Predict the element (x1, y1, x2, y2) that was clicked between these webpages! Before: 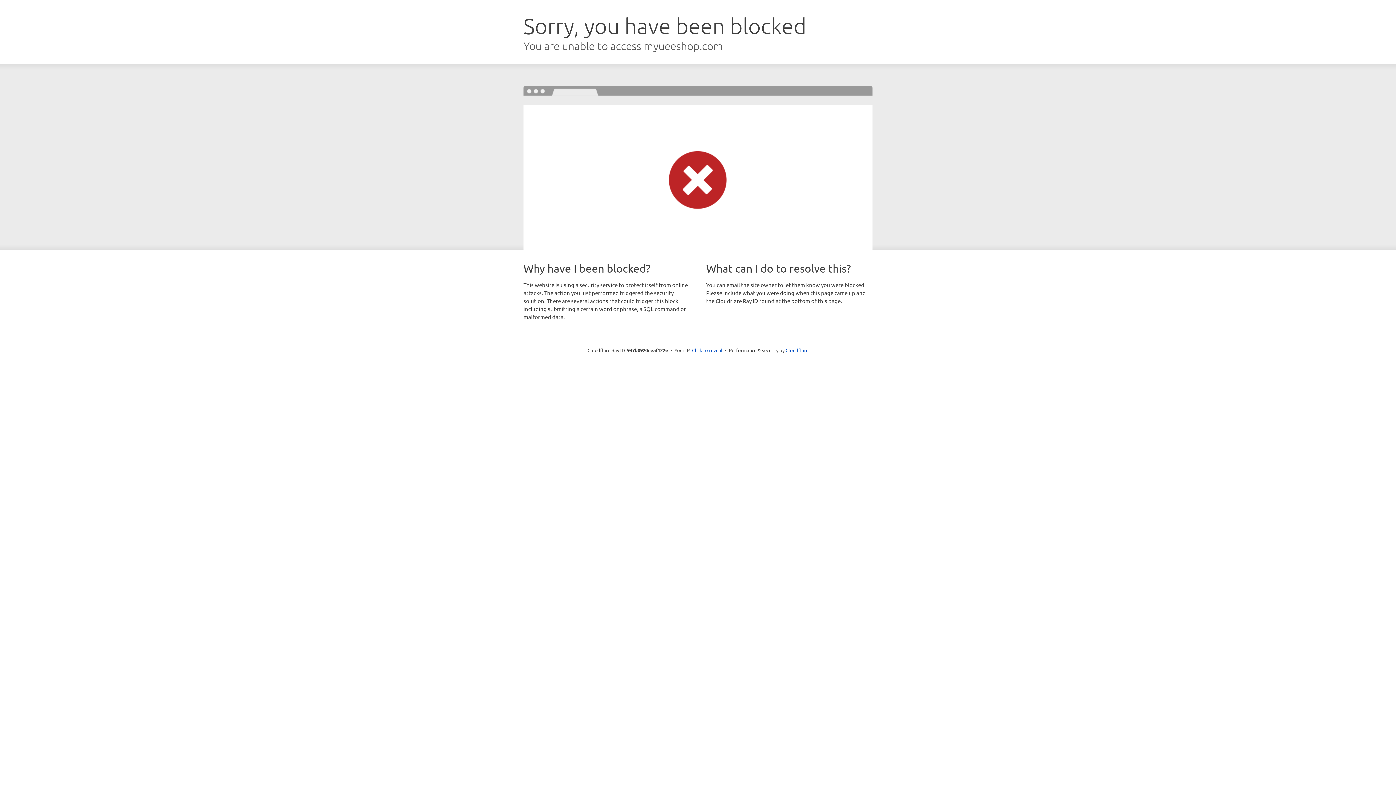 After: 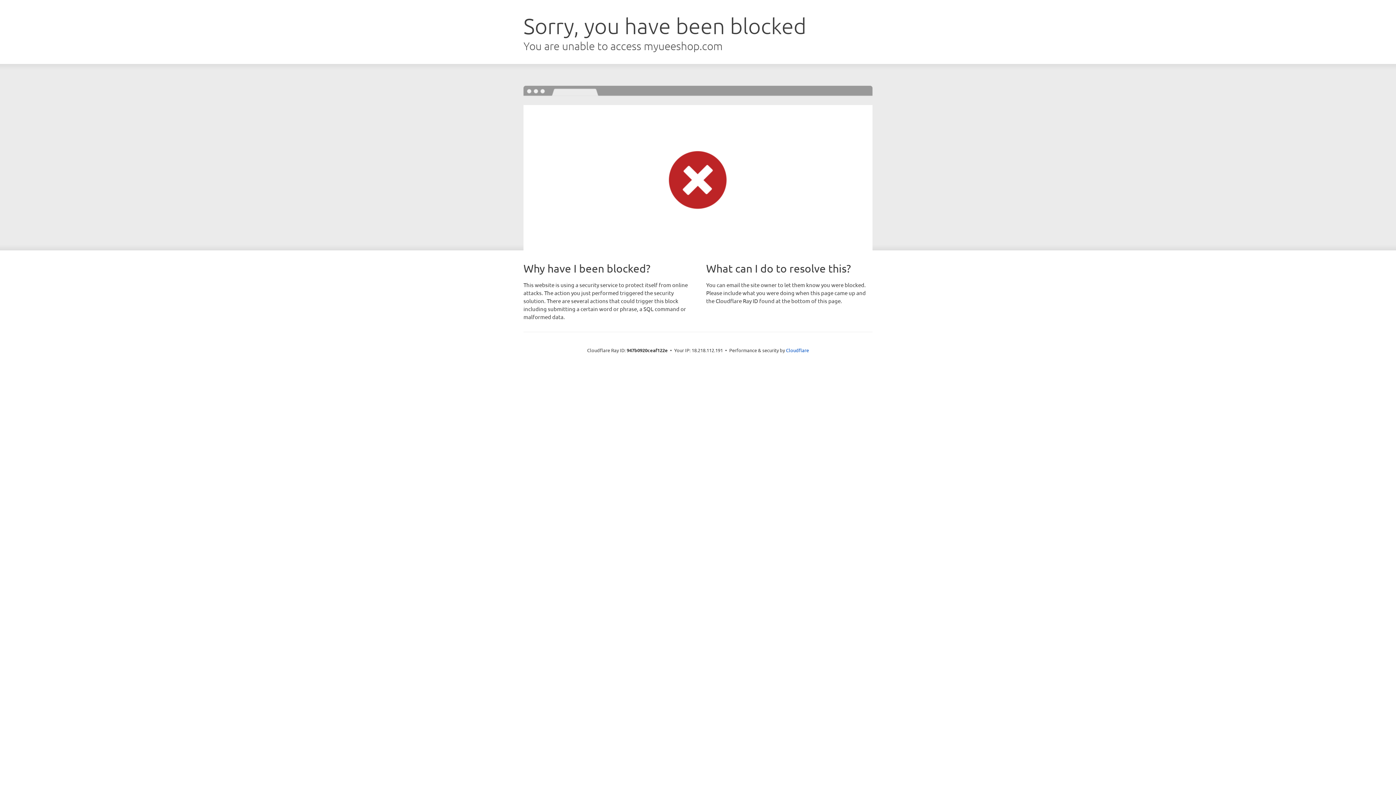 Action: label: Click to reveal bbox: (692, 346, 722, 353)